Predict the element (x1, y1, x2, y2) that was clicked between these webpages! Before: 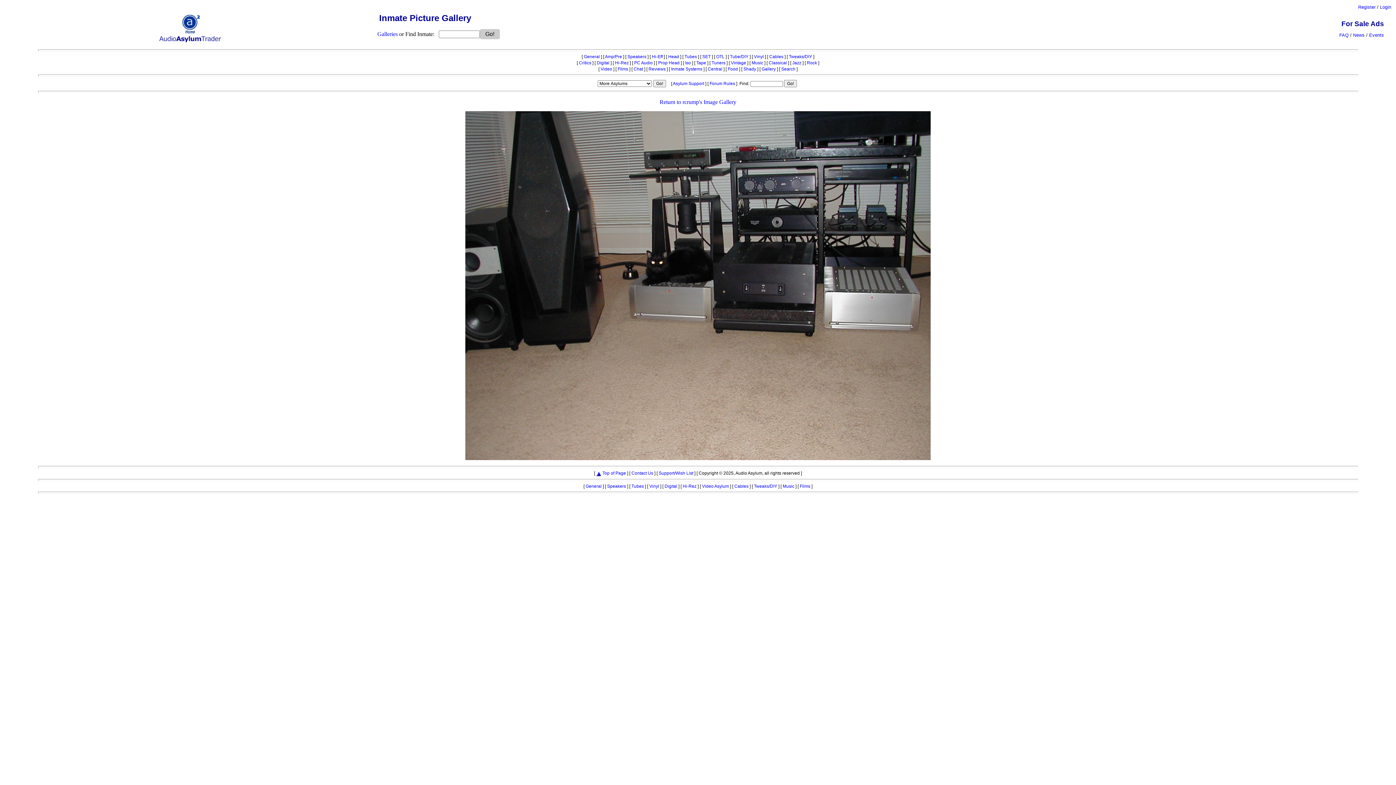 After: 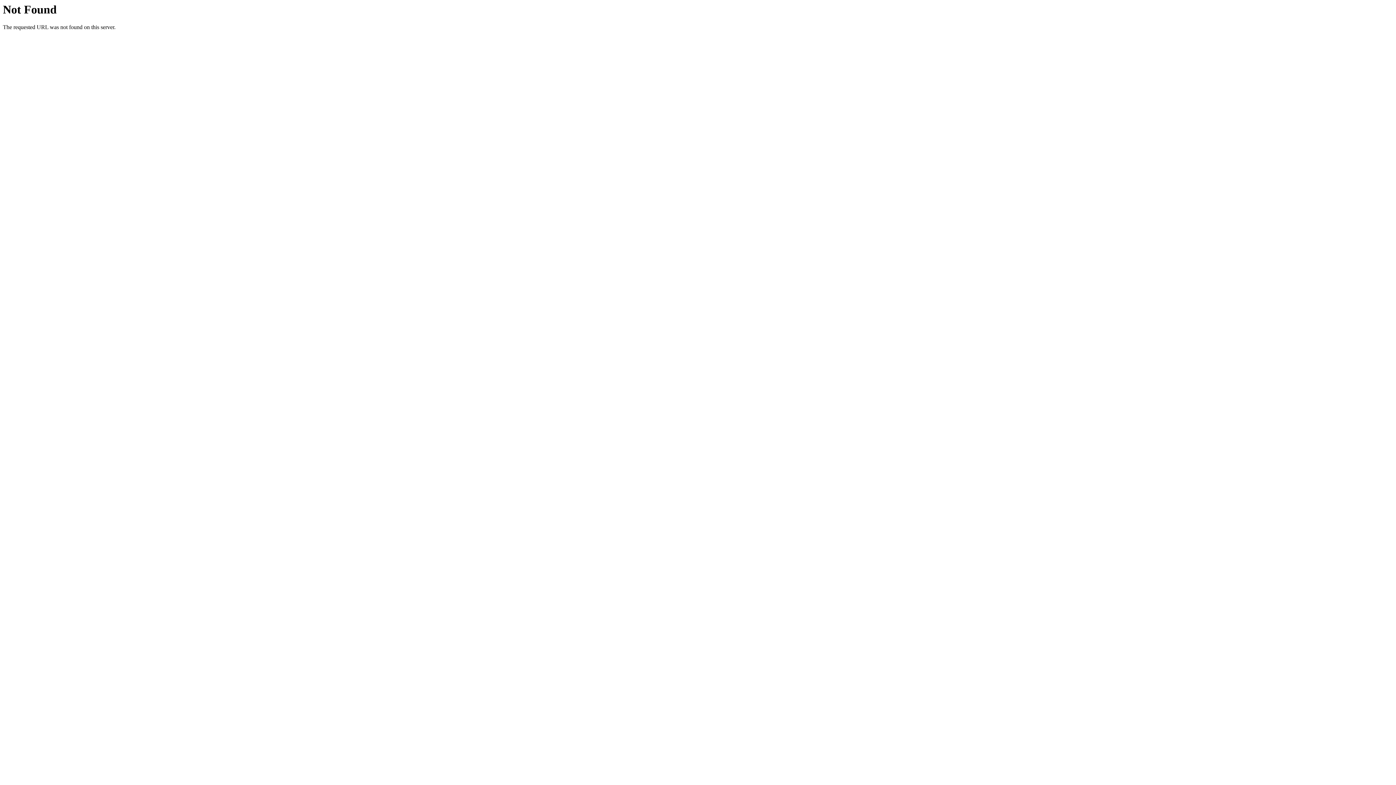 Action: bbox: (1380, 4, 1391, 9) label: Login